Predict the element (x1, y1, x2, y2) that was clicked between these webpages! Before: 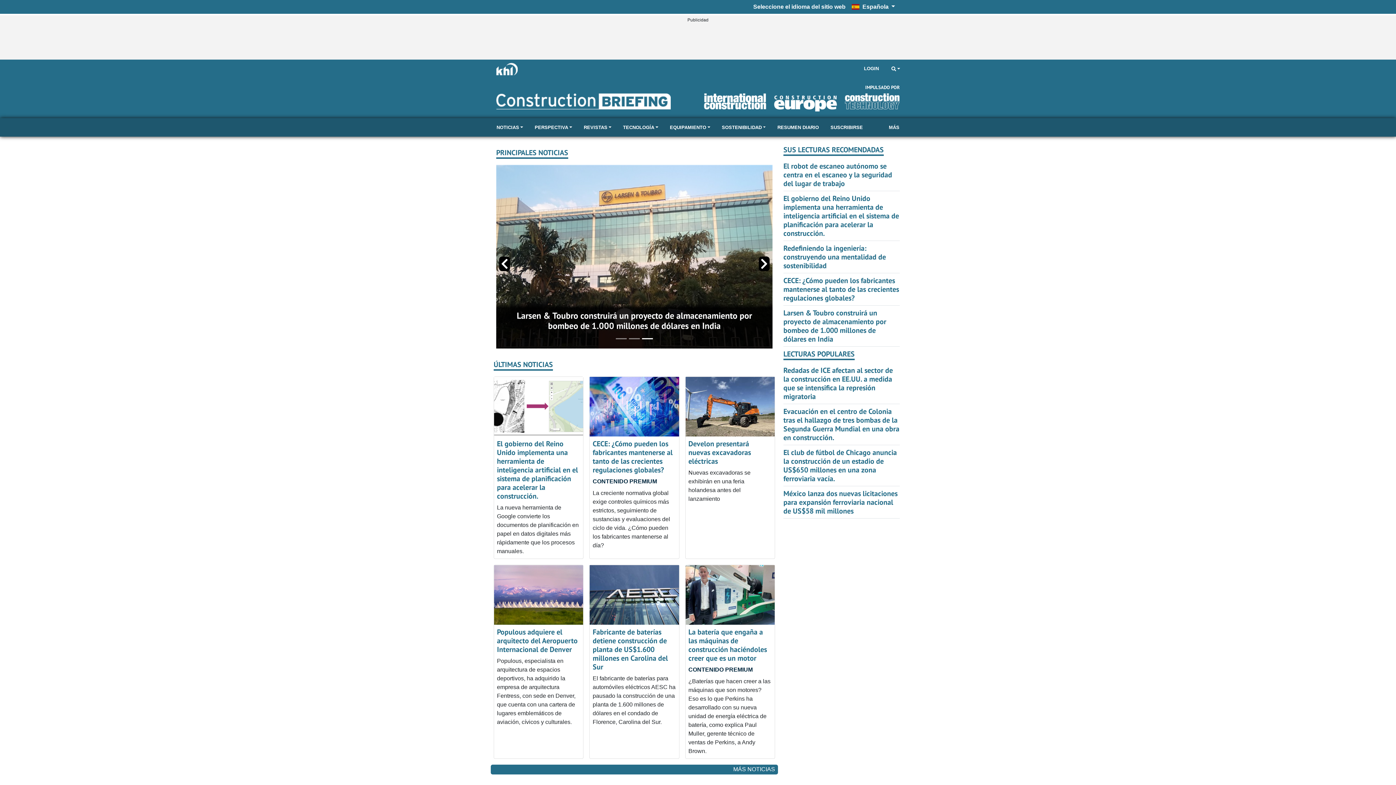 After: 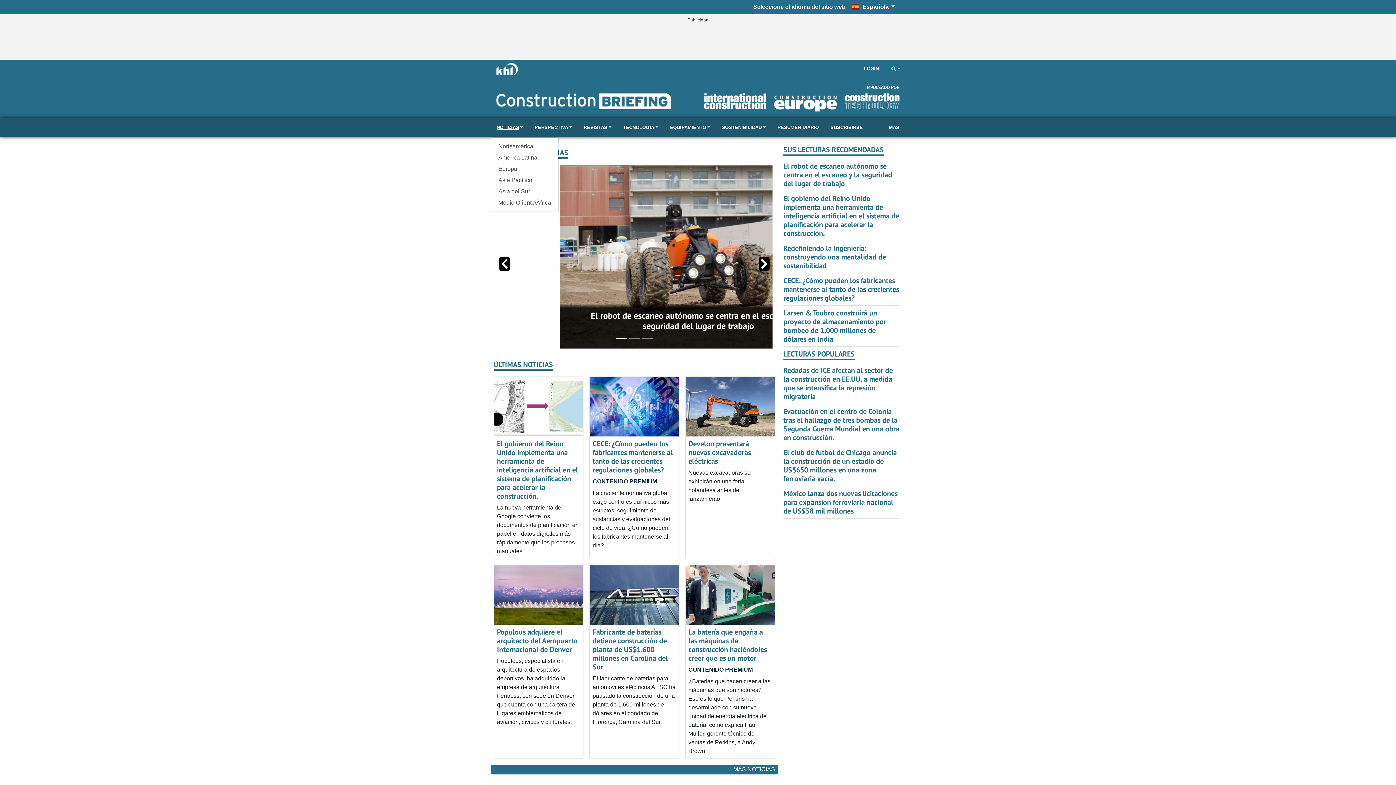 Action: label: NOTICIAS bbox: (490, 118, 529, 136)